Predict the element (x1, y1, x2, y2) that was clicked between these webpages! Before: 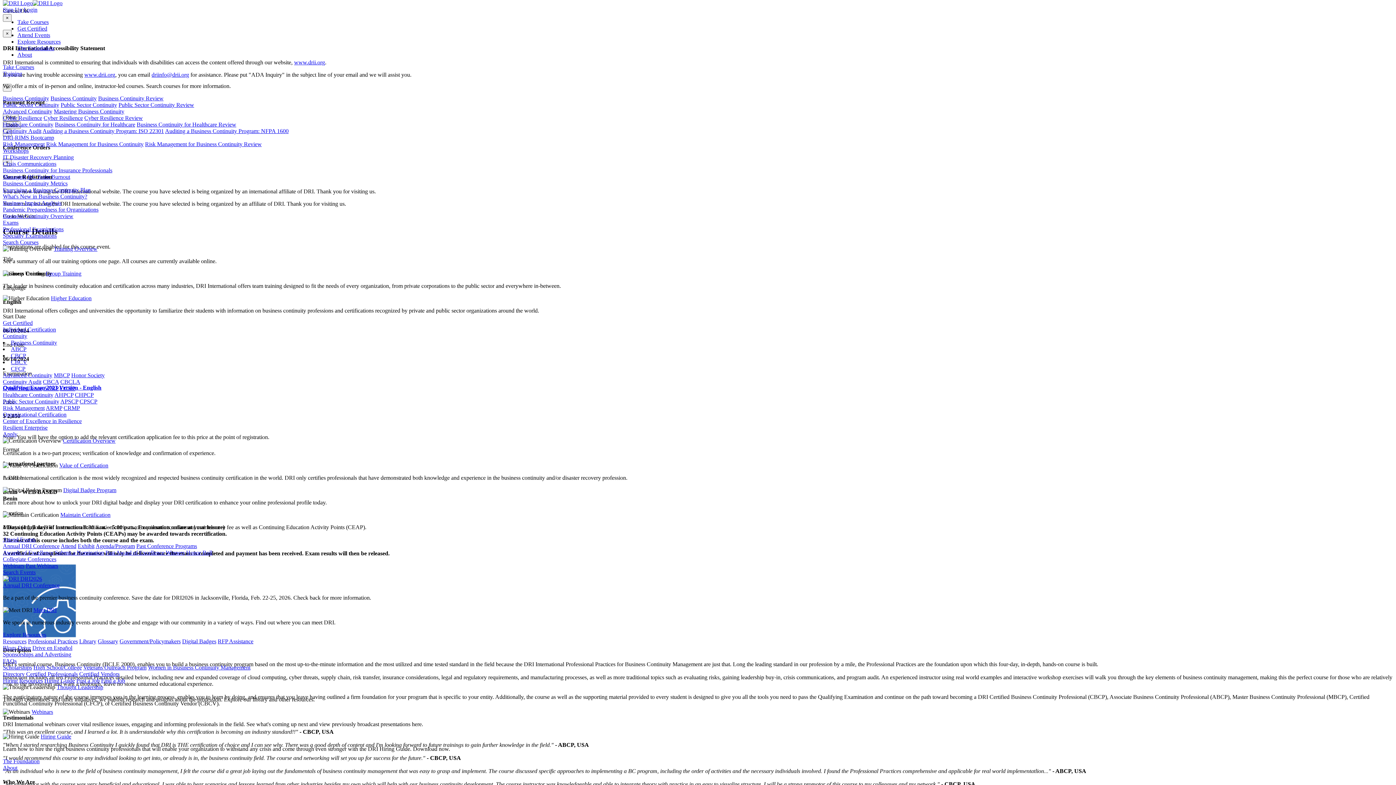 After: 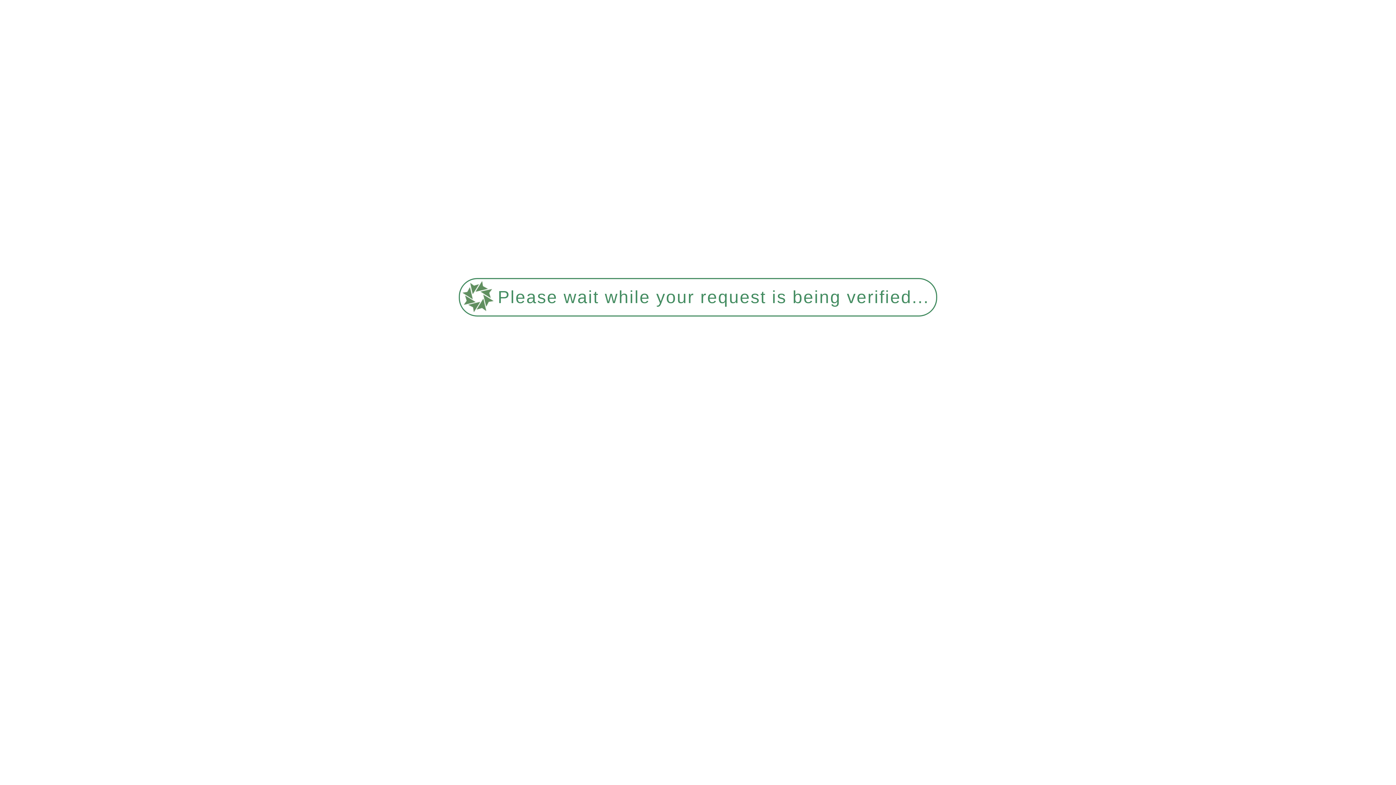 Action: bbox: (217, 638, 253, 644) label: RFP Assistance